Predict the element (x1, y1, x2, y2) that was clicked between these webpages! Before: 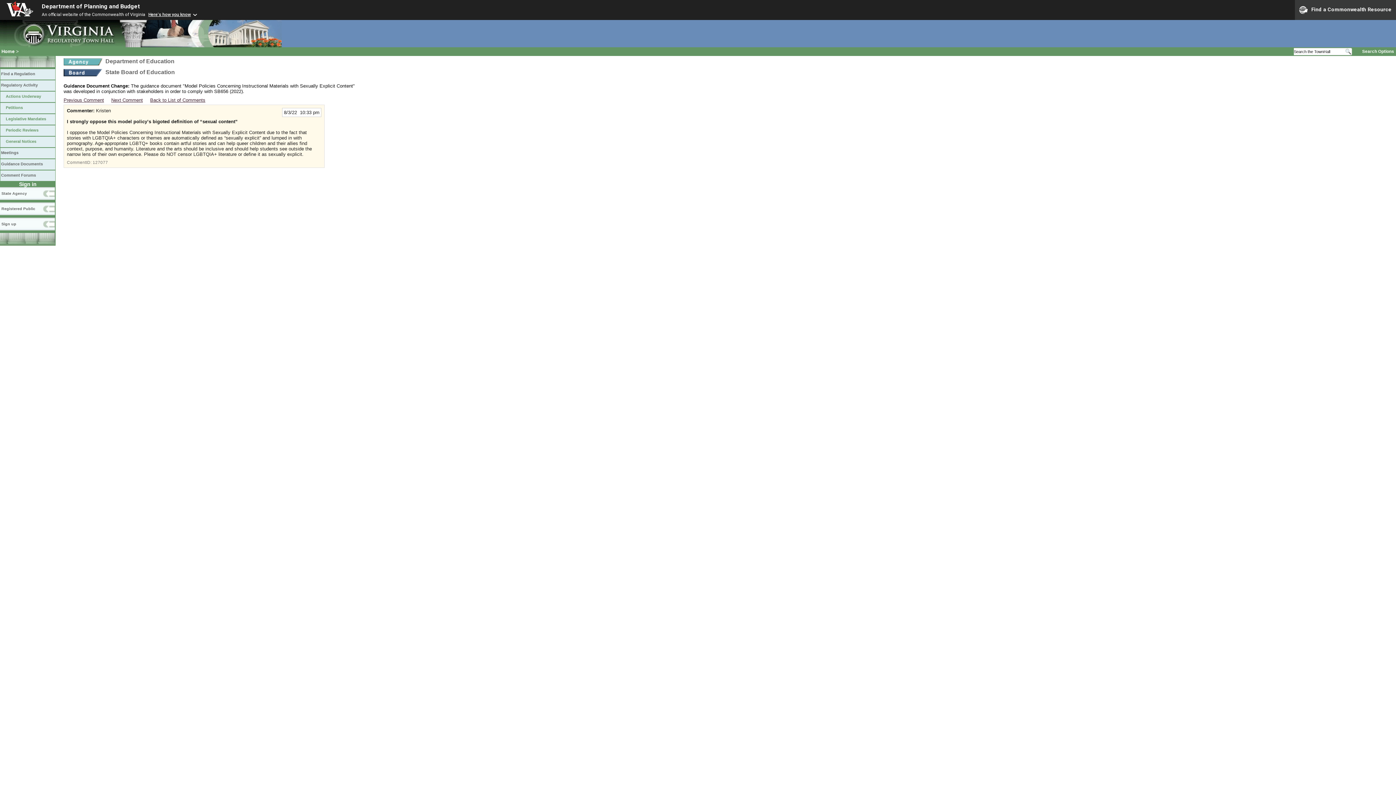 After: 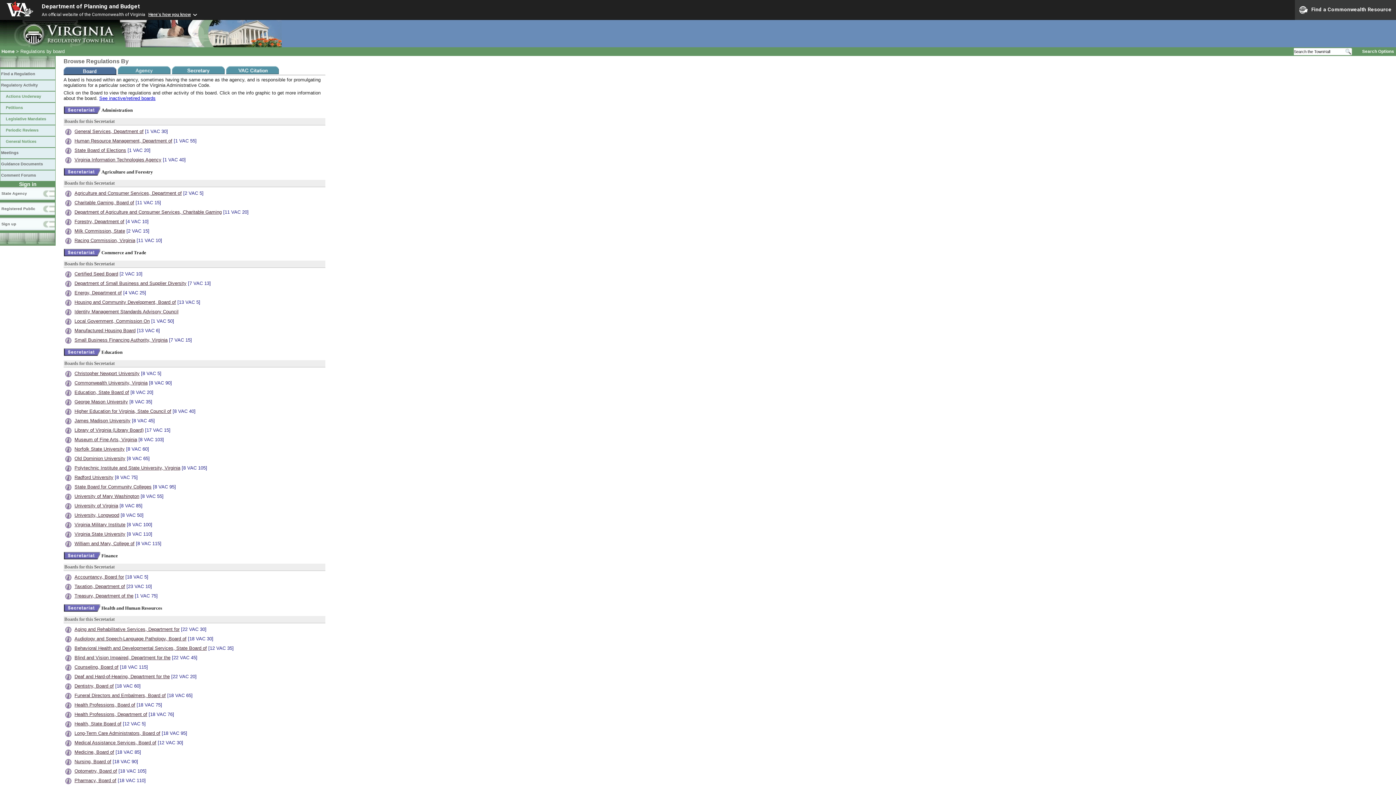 Action: bbox: (0, 68, 55, 80) label: Find a Regulation